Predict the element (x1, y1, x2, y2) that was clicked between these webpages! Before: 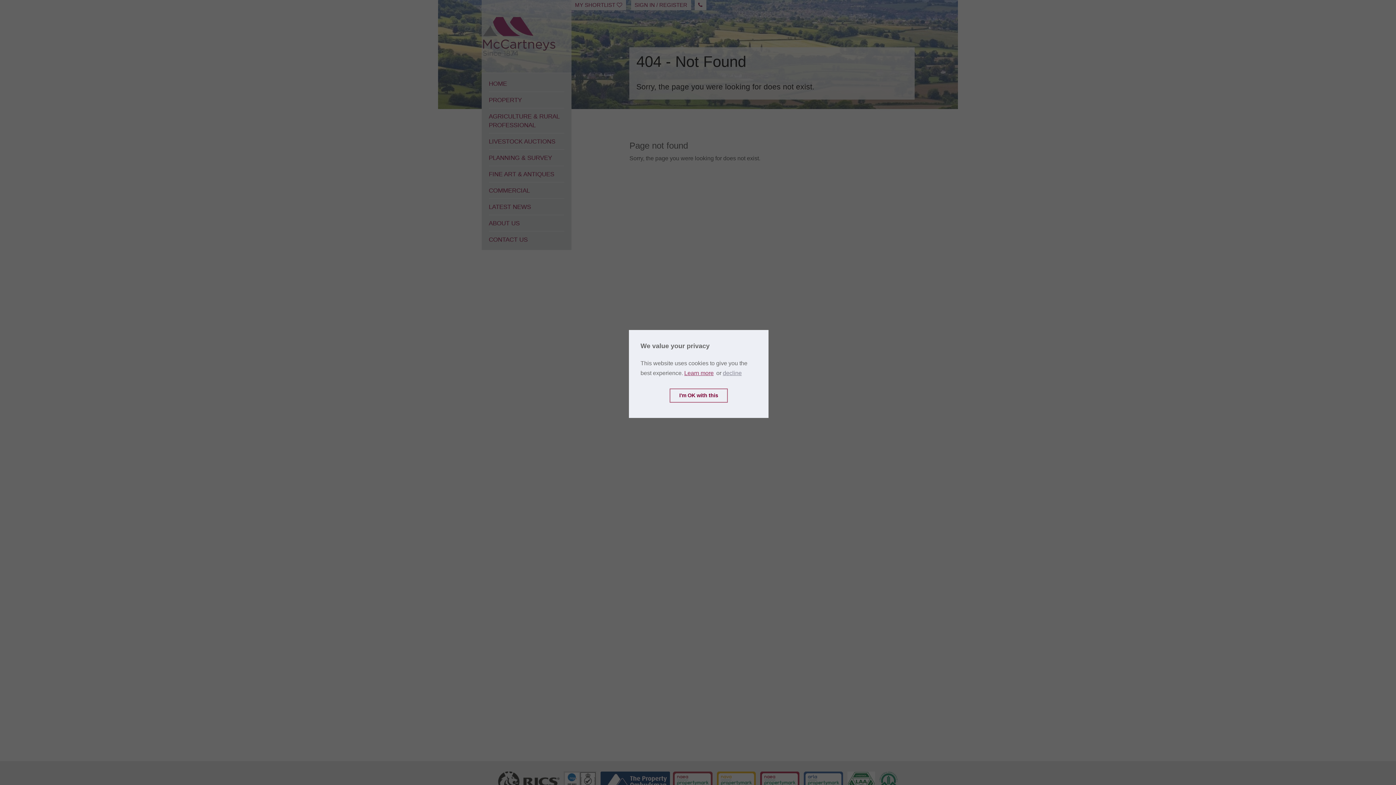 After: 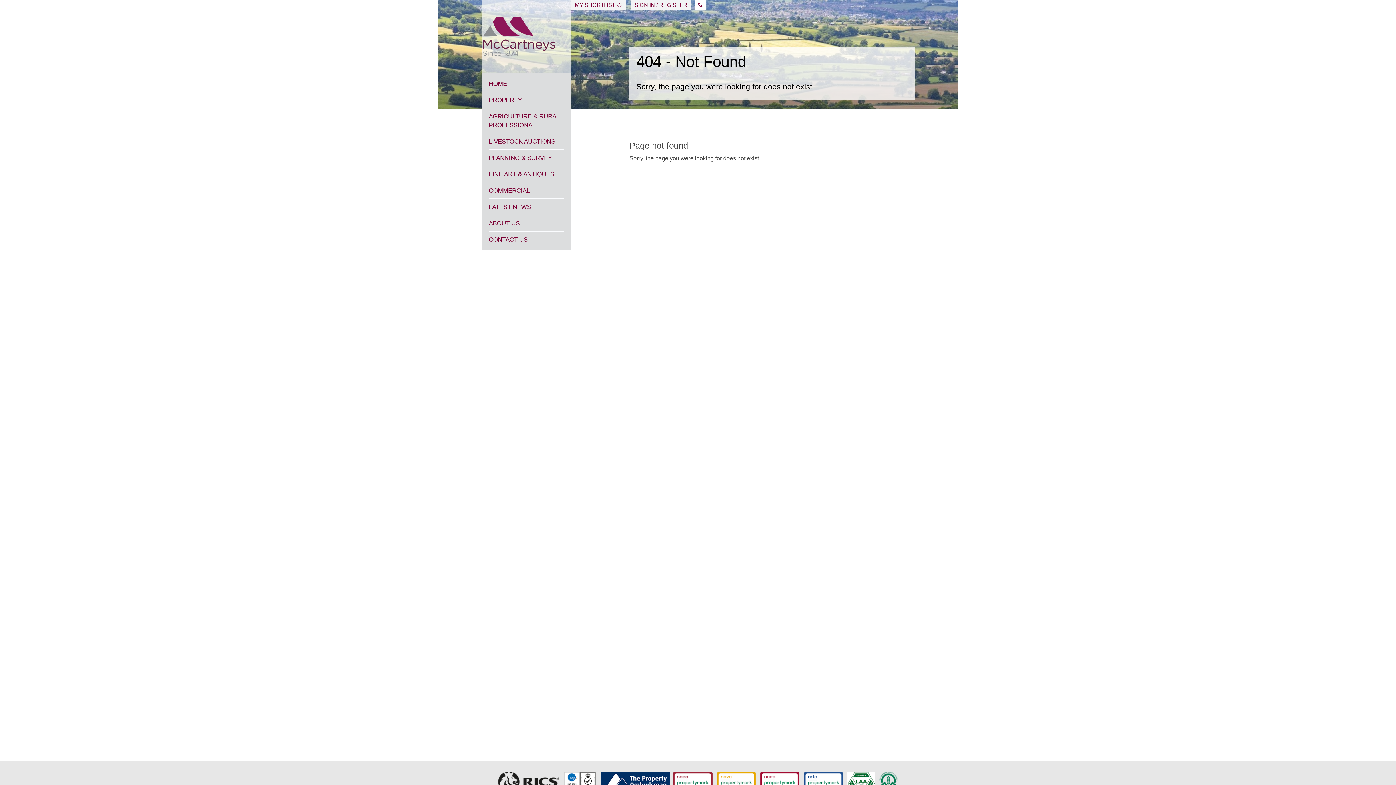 Action: bbox: (723, 370, 741, 376) label: deny cookies